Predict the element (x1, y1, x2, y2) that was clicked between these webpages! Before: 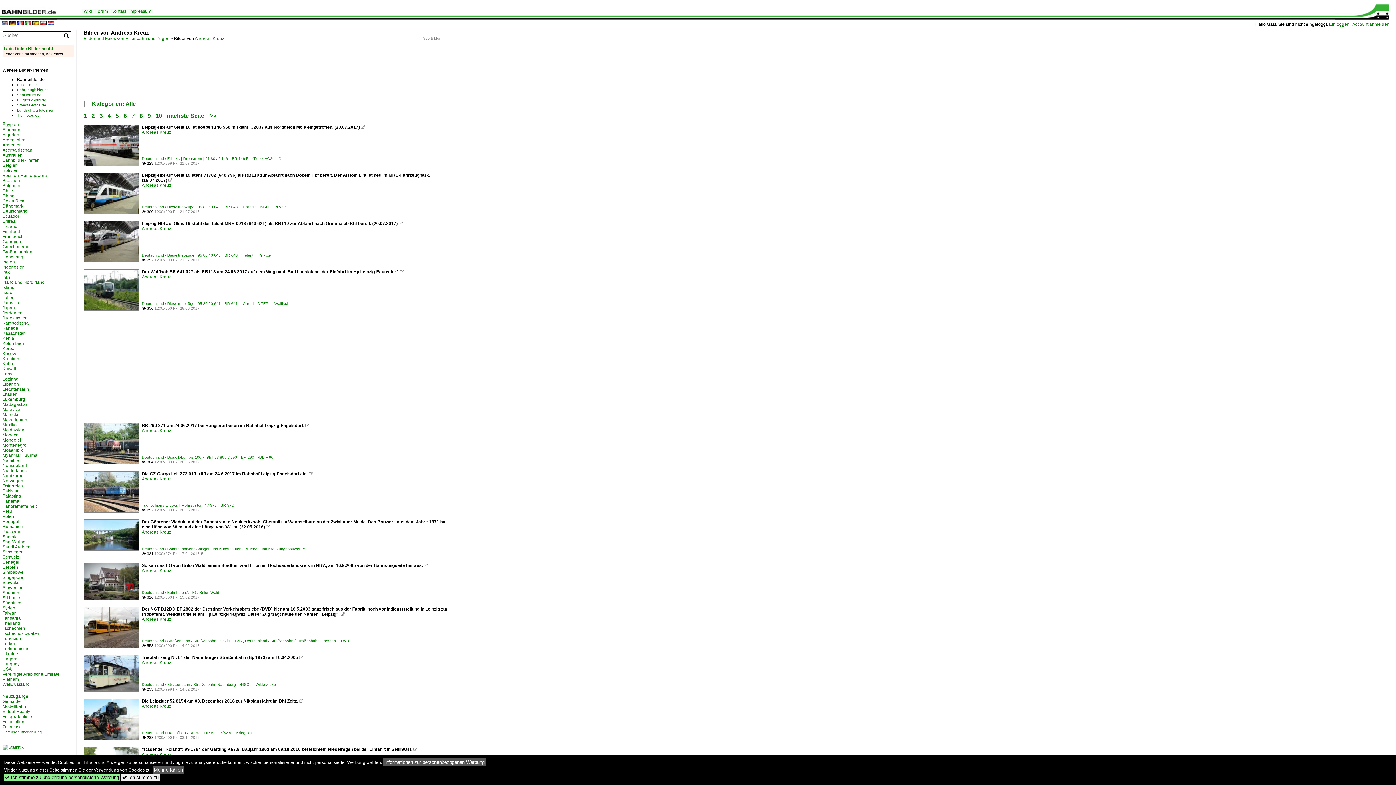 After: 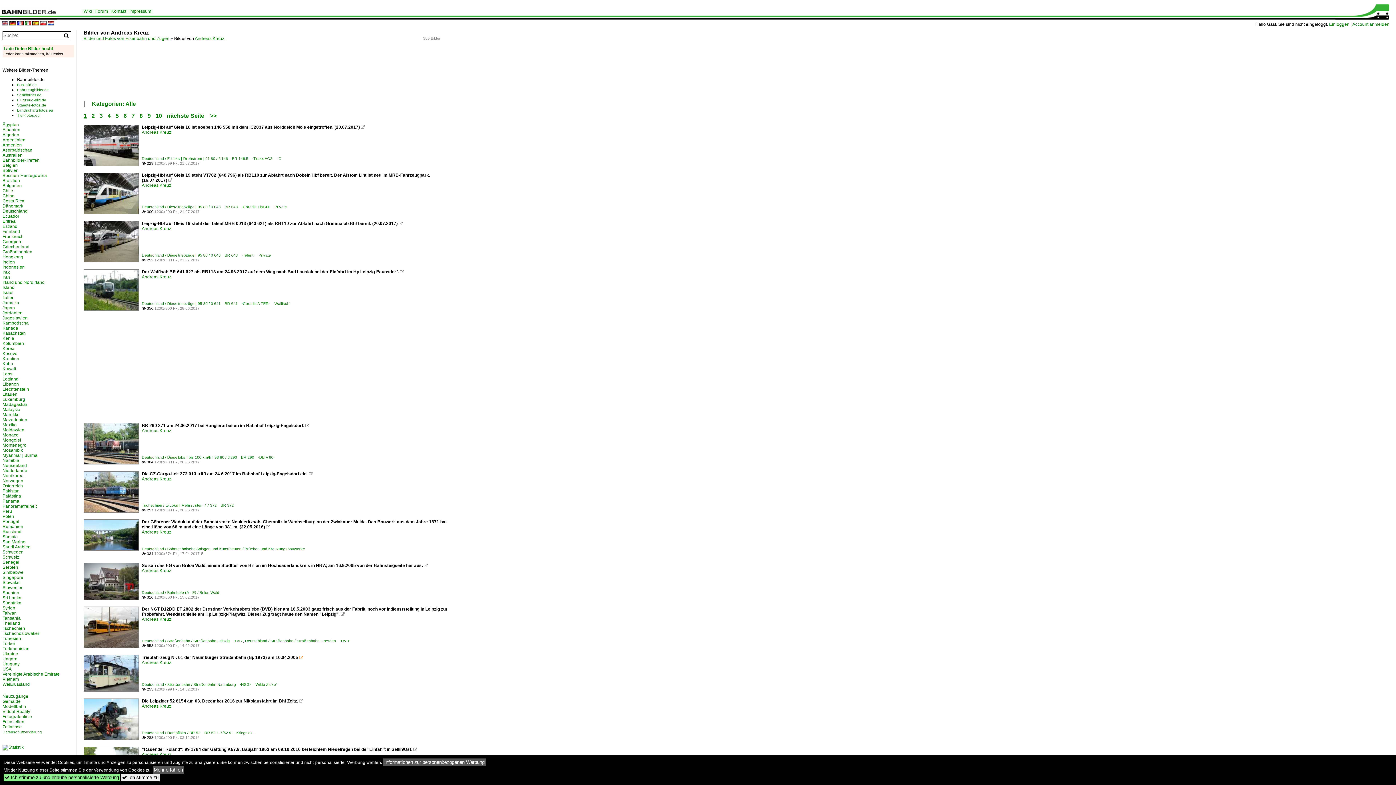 Action: bbox: (299, 656, 303, 660) label: 